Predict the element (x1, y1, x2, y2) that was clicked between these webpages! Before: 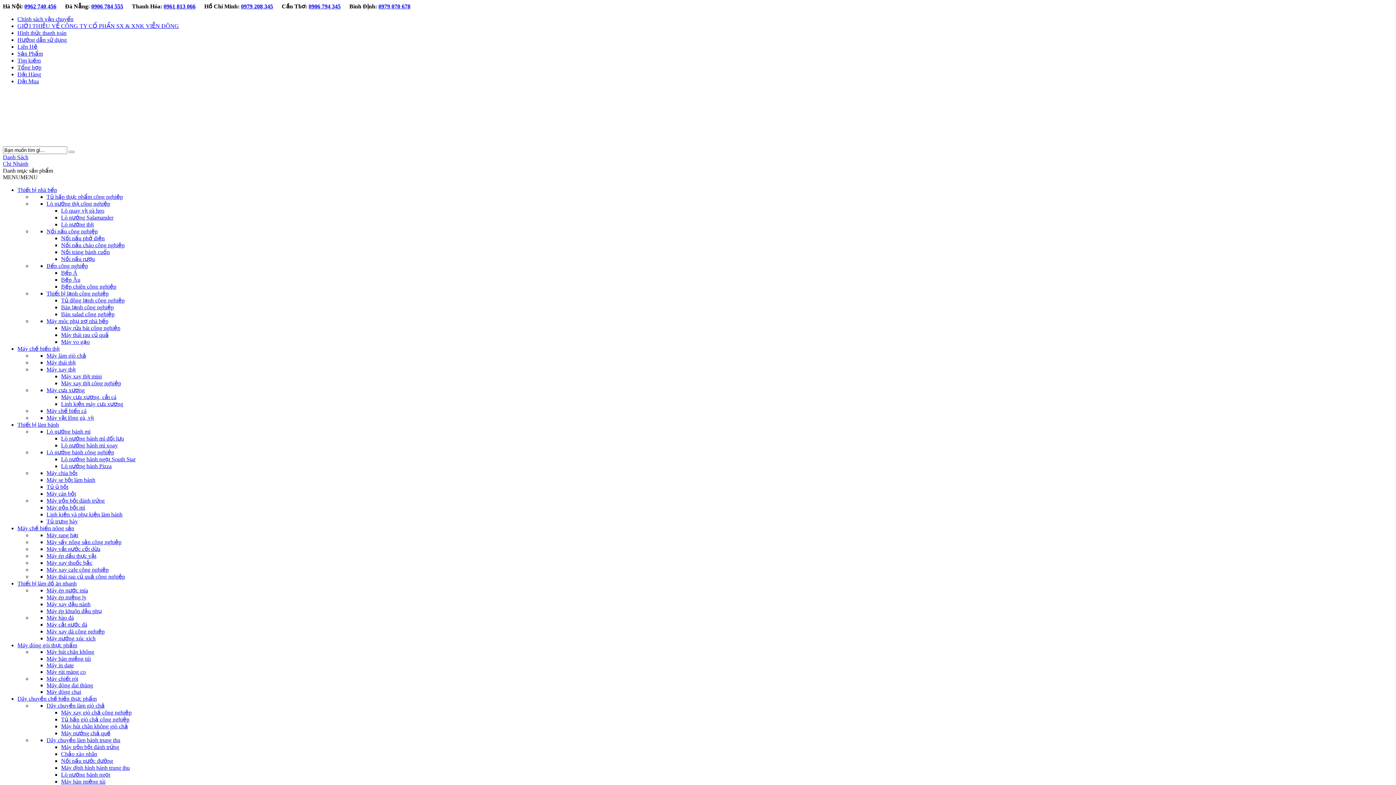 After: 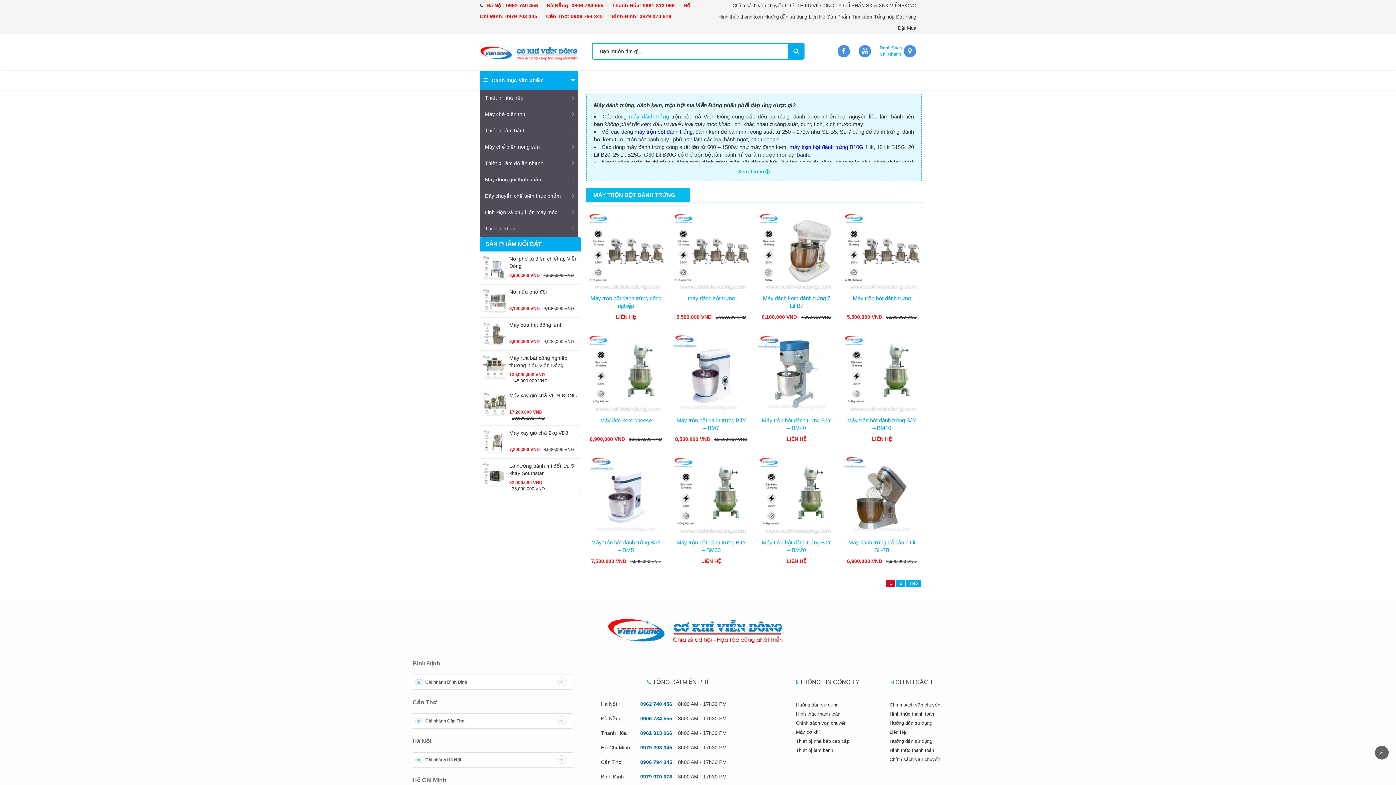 Action: label: Bếp công nghiệp bbox: (46, 262, 88, 269)